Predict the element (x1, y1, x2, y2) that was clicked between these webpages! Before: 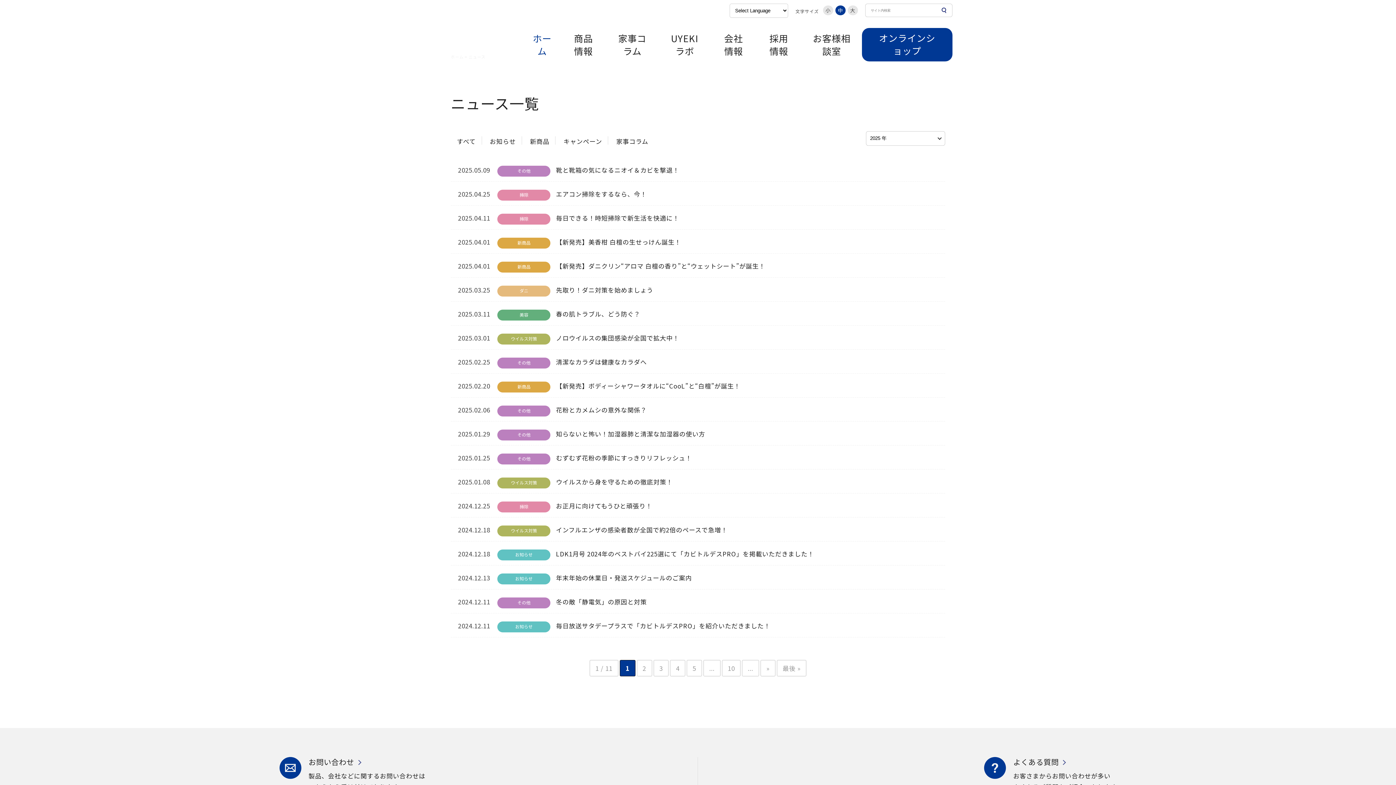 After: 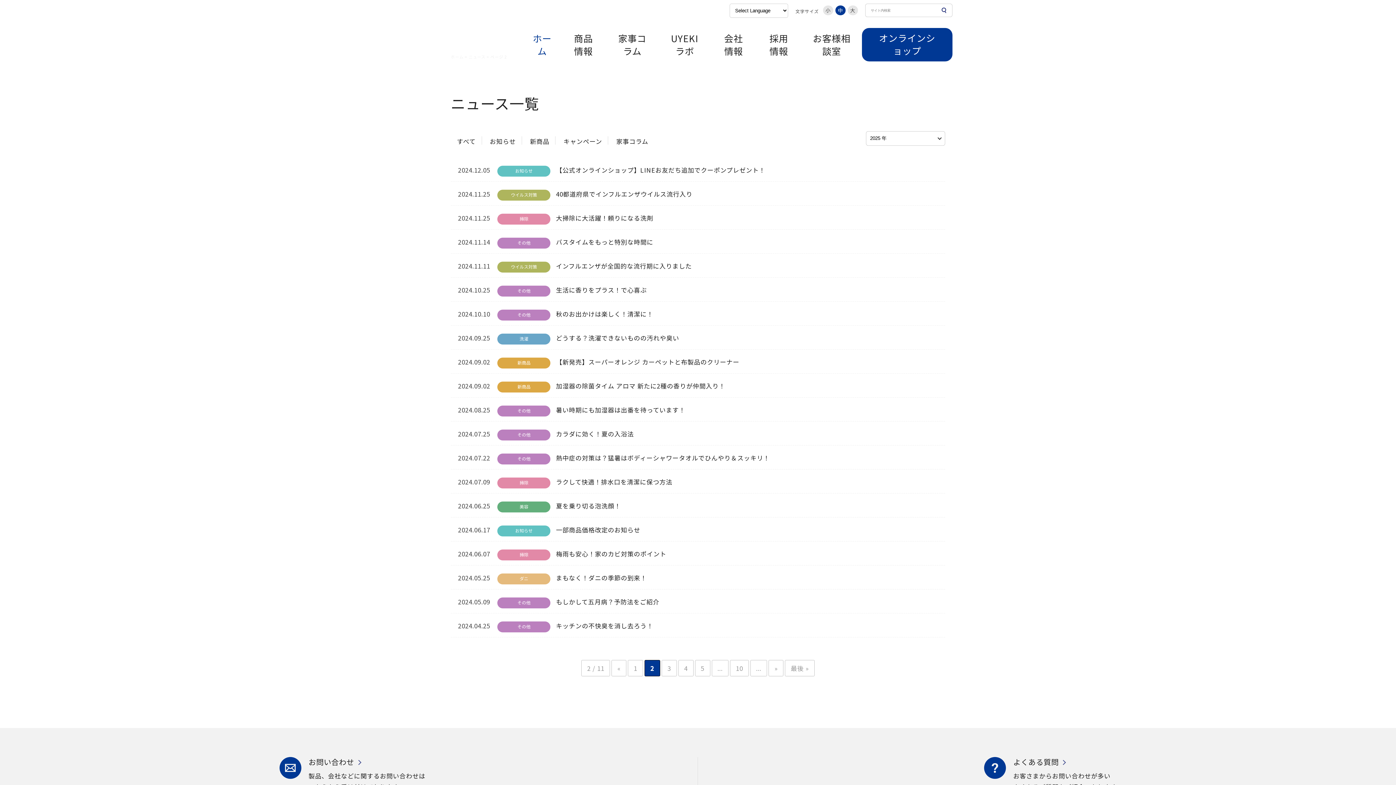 Action: label: 2 bbox: (636, 660, 652, 676)